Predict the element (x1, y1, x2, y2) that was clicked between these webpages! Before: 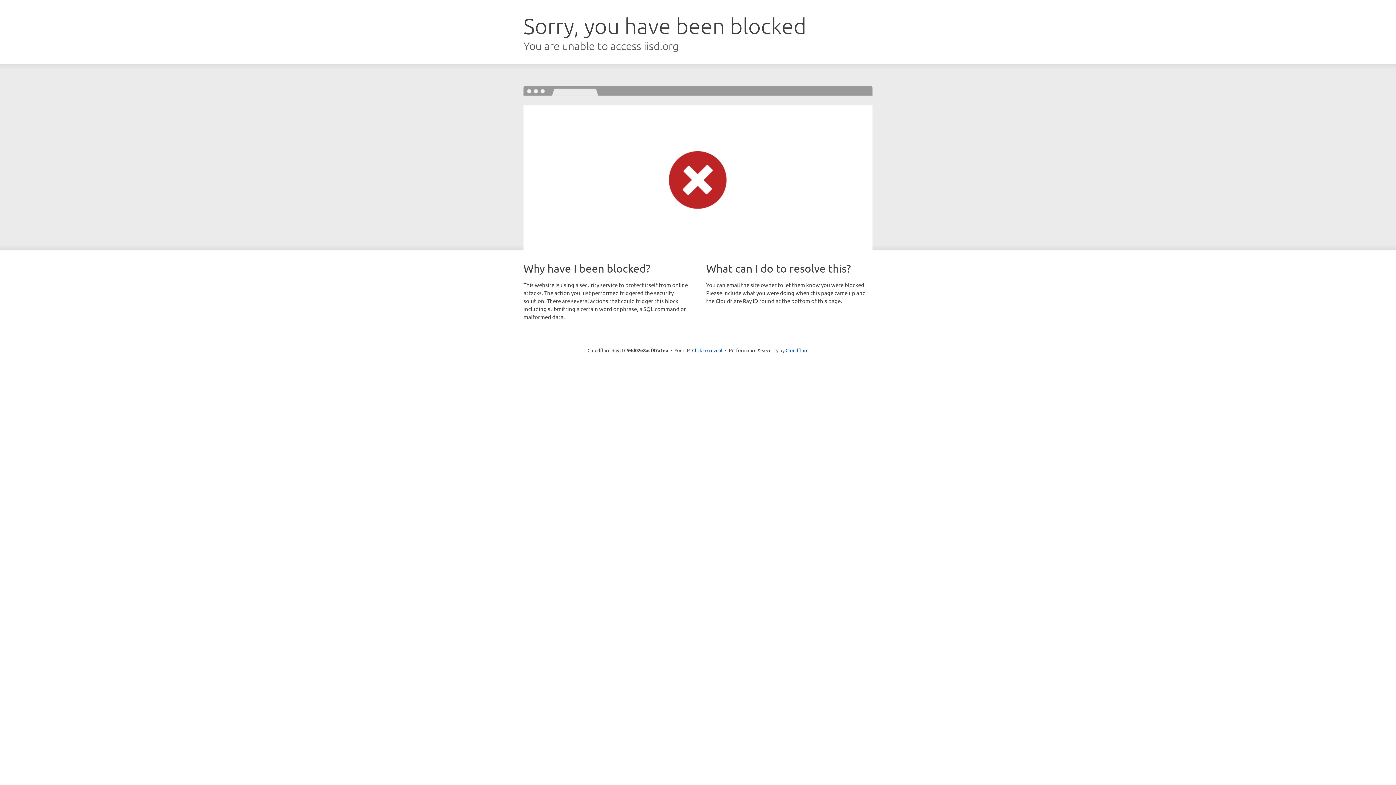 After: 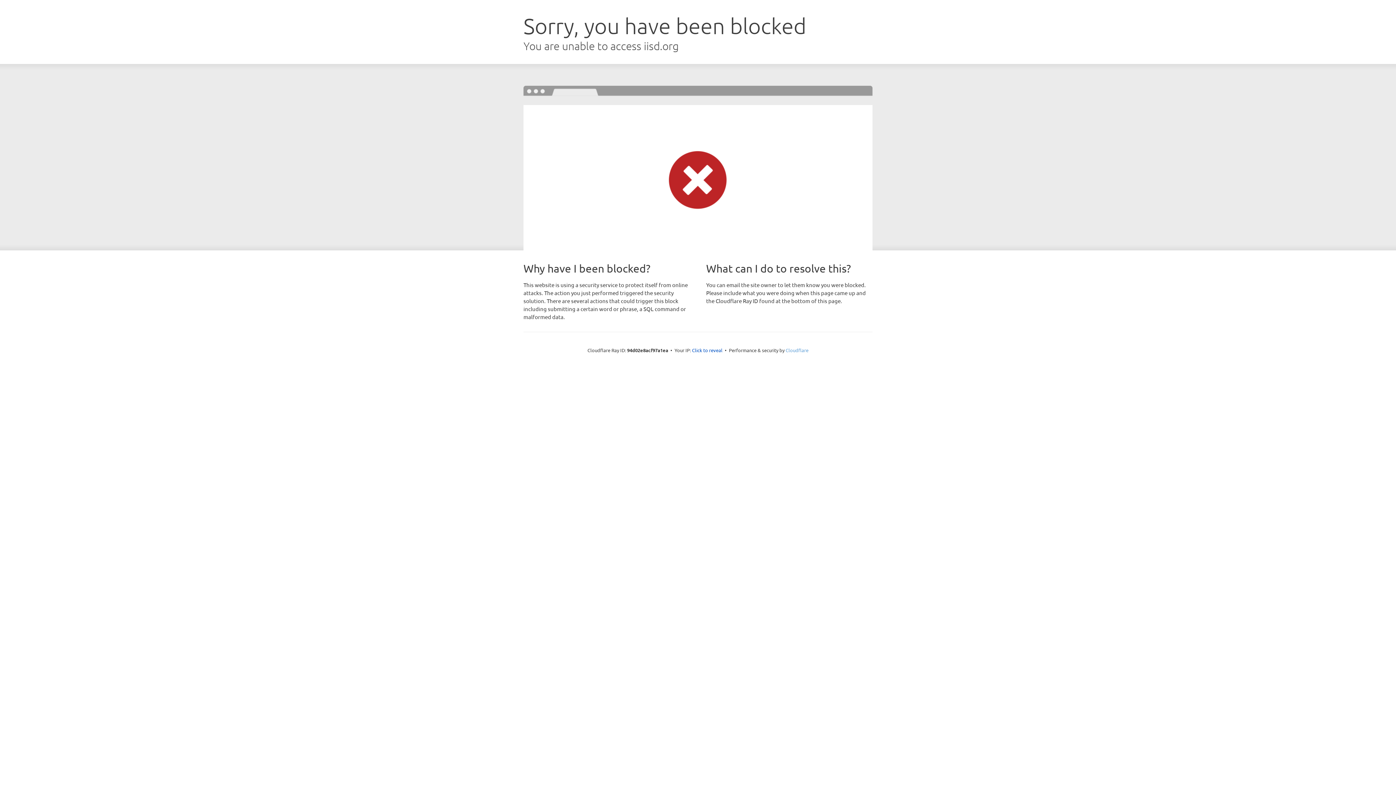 Action: bbox: (785, 347, 808, 353) label: Cloudflare